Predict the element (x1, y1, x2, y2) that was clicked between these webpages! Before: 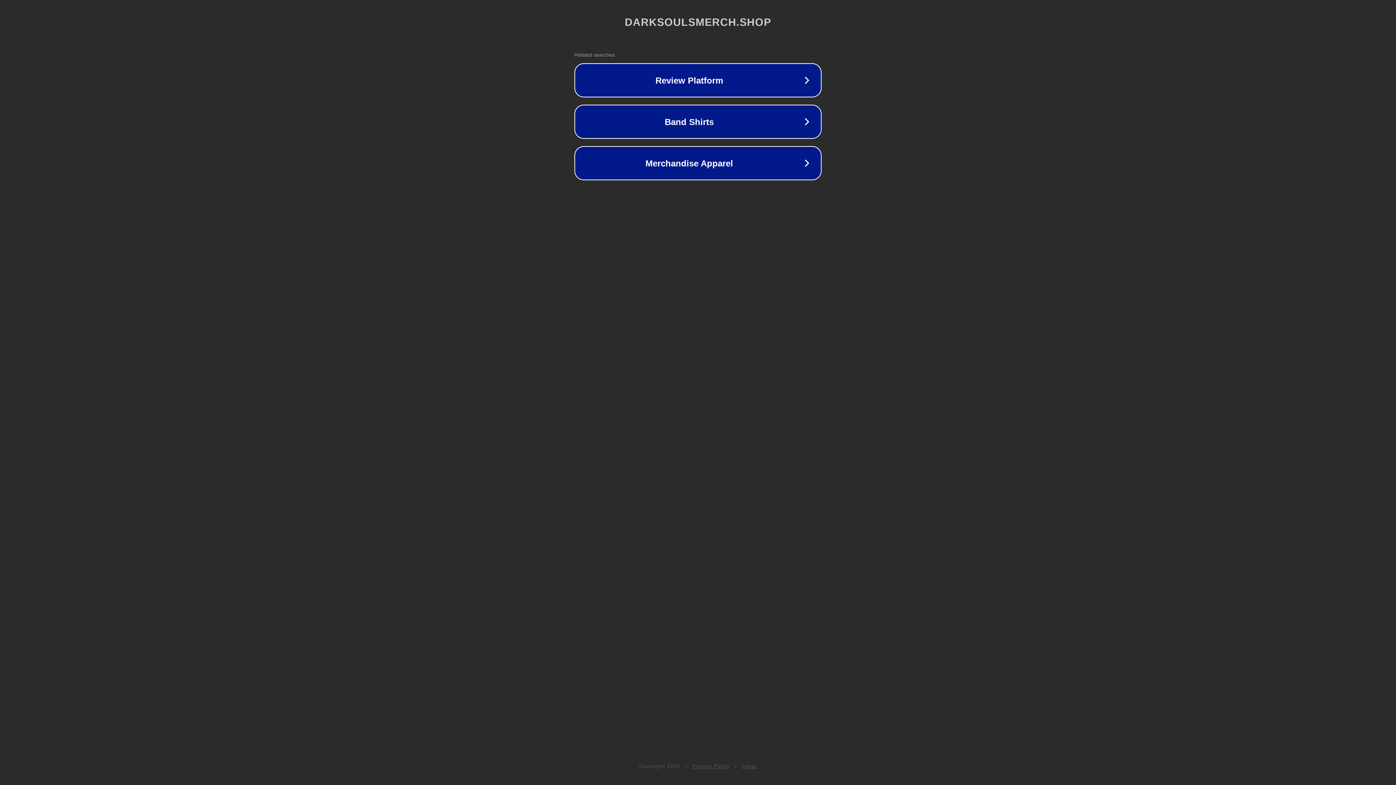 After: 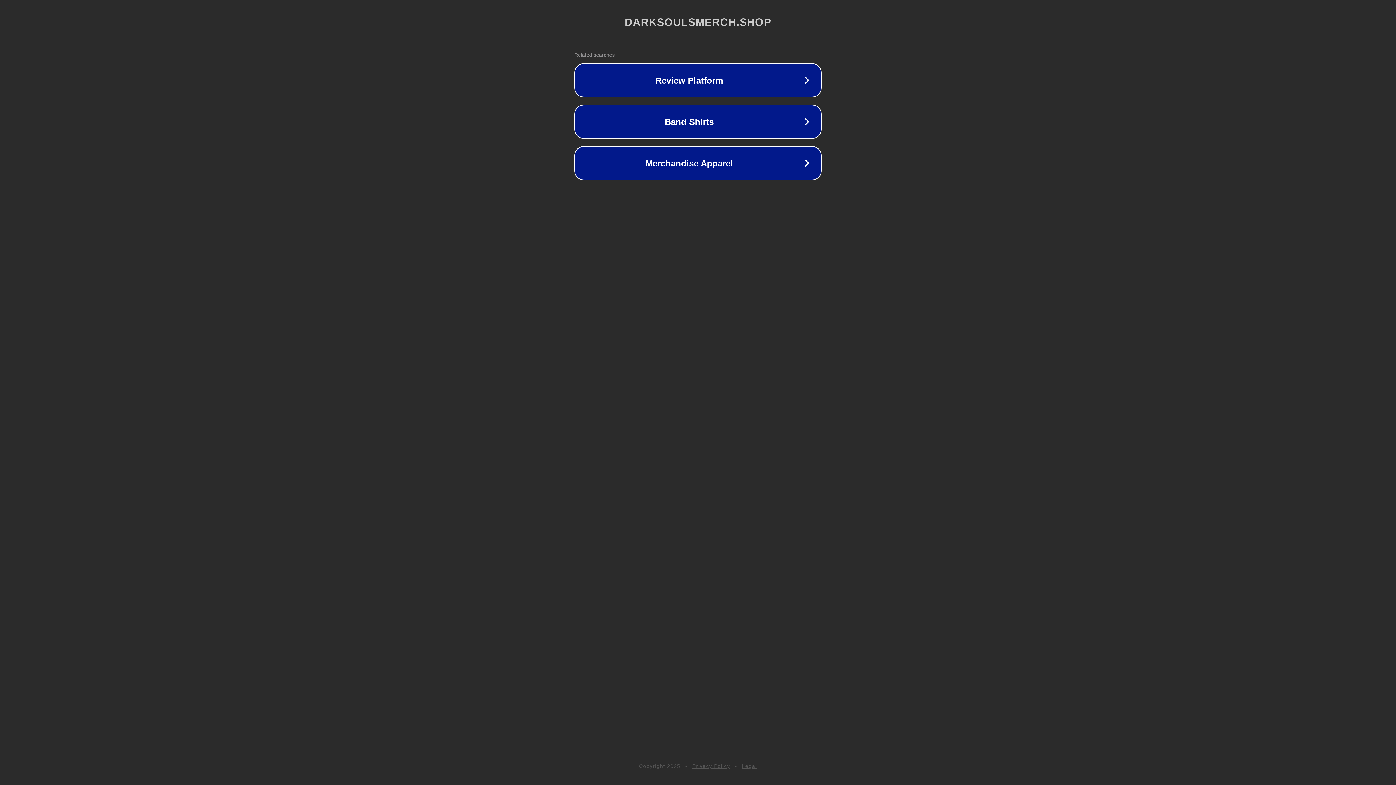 Action: bbox: (742, 763, 757, 769) label: Legal